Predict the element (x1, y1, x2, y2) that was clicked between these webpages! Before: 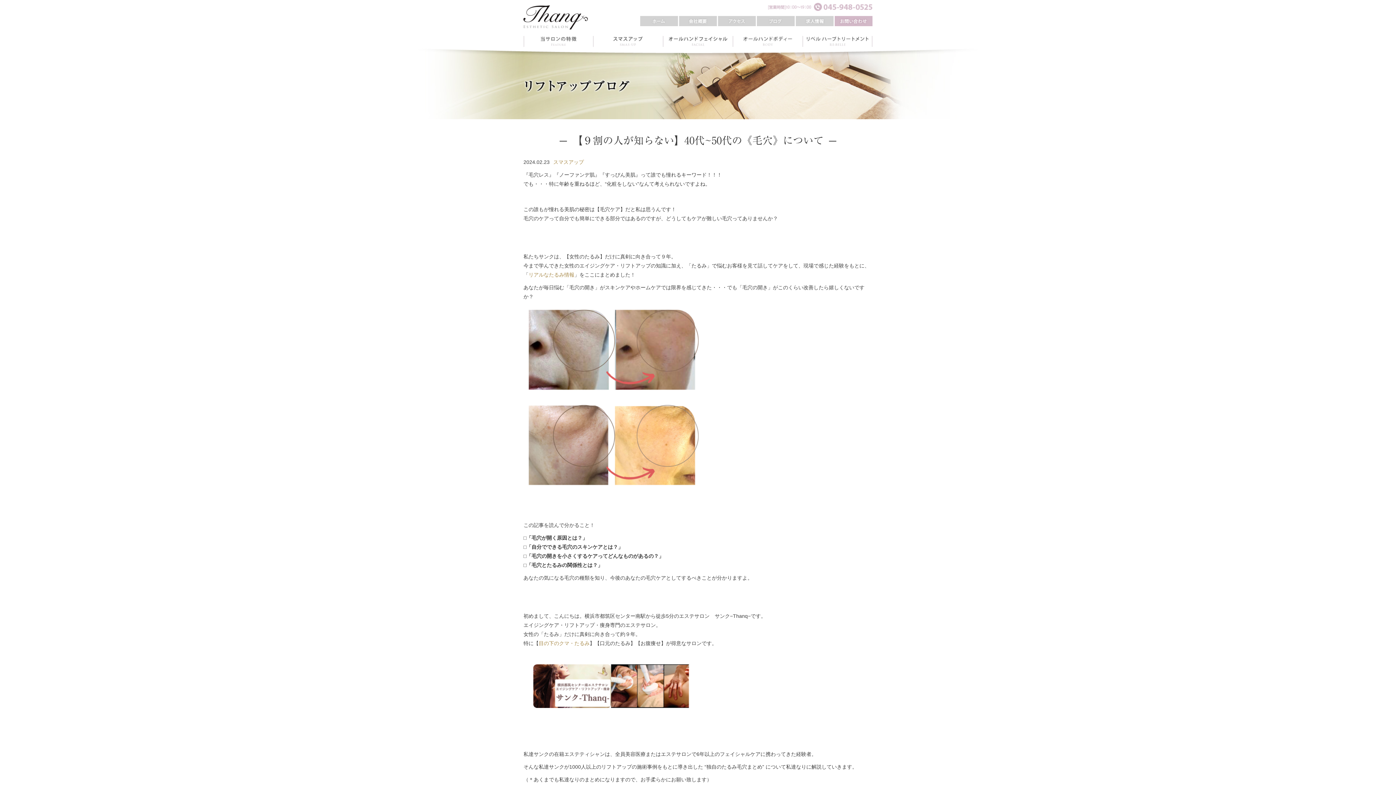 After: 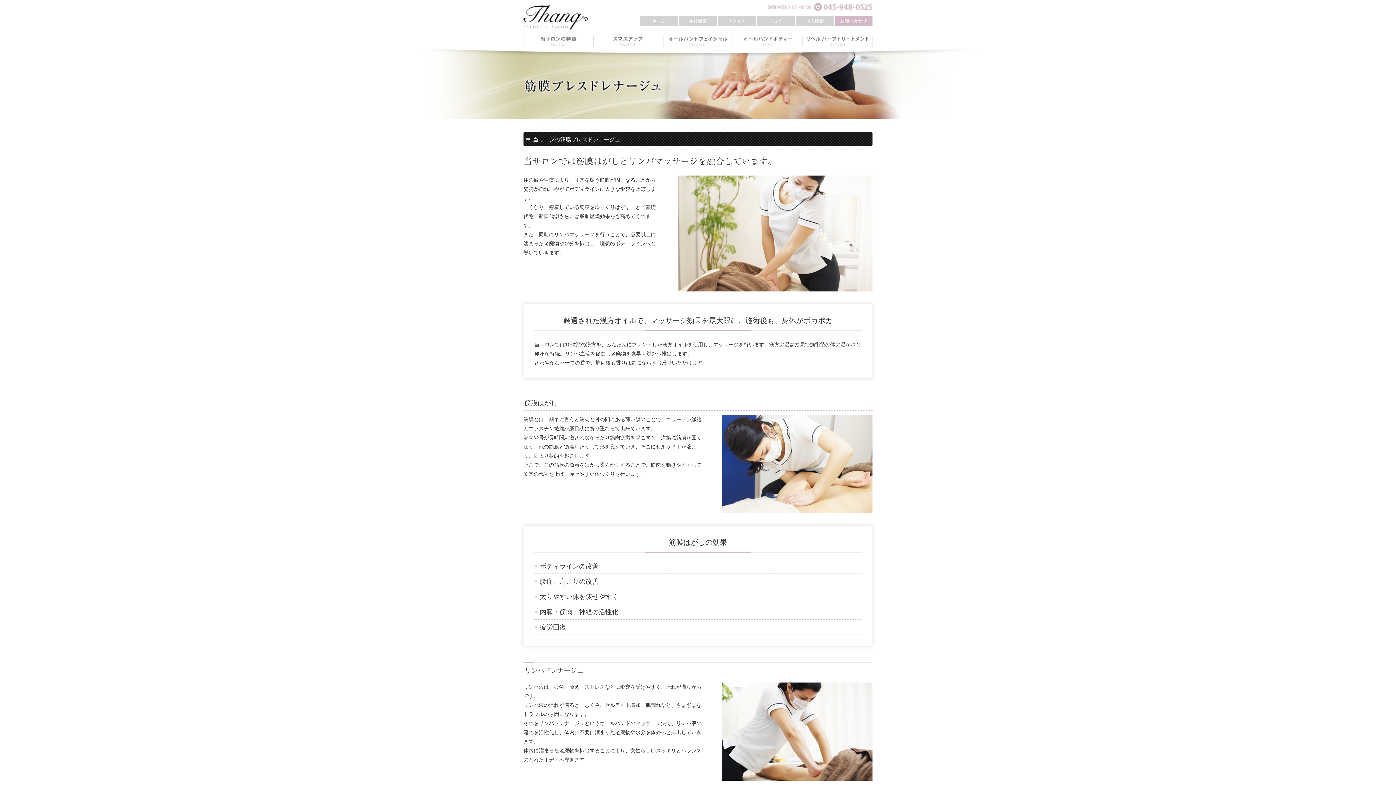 Action: bbox: (733, 41, 802, 47)